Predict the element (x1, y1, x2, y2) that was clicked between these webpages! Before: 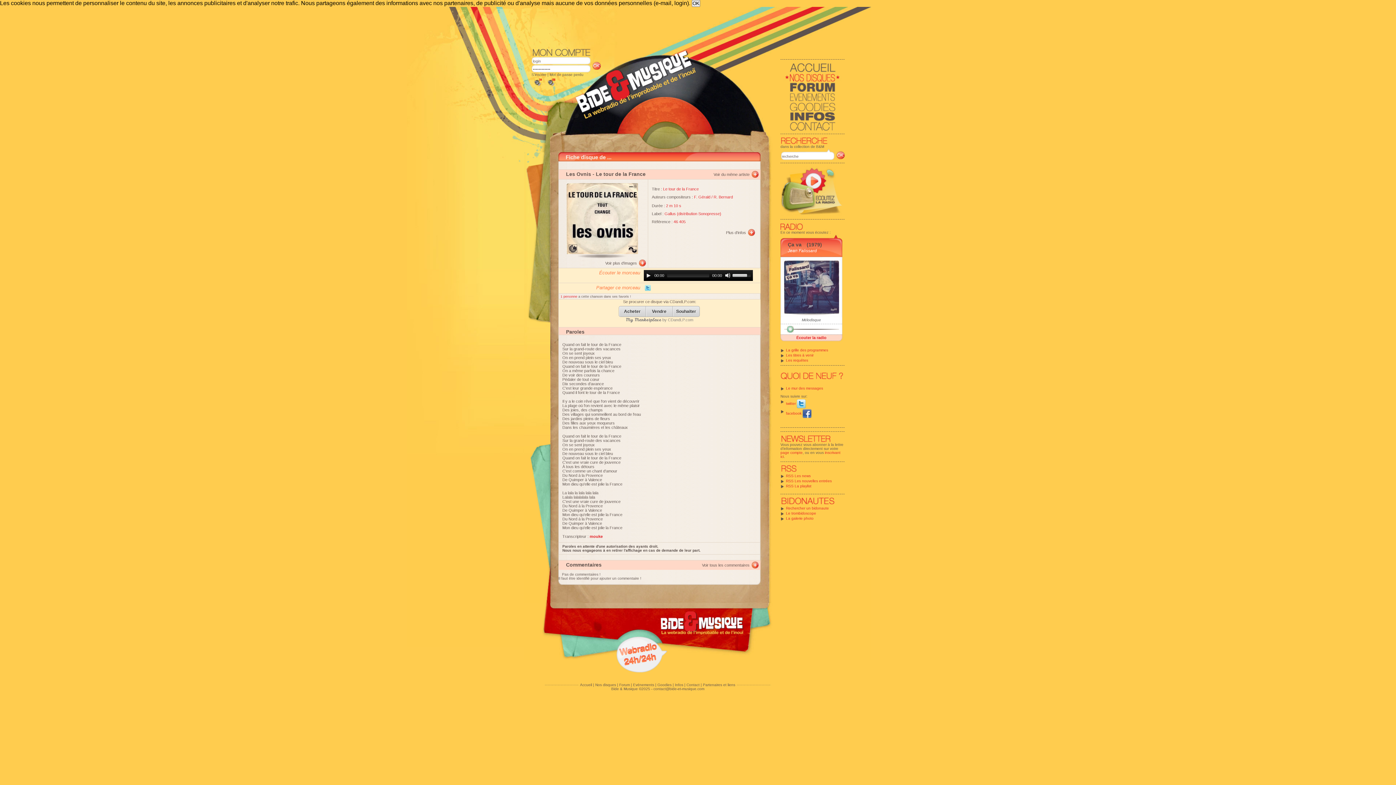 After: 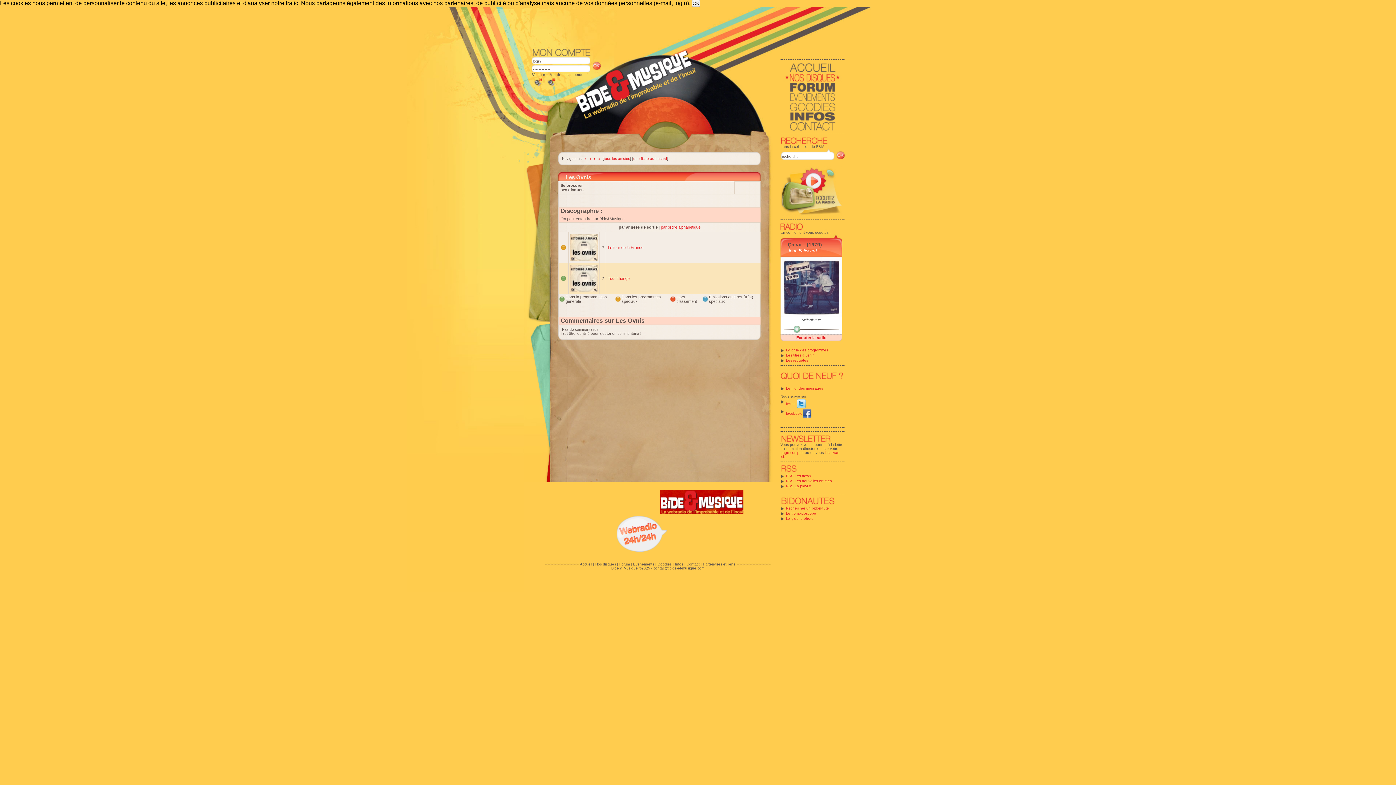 Action: label: Voir du même artiste bbox: (713, 172, 749, 176)